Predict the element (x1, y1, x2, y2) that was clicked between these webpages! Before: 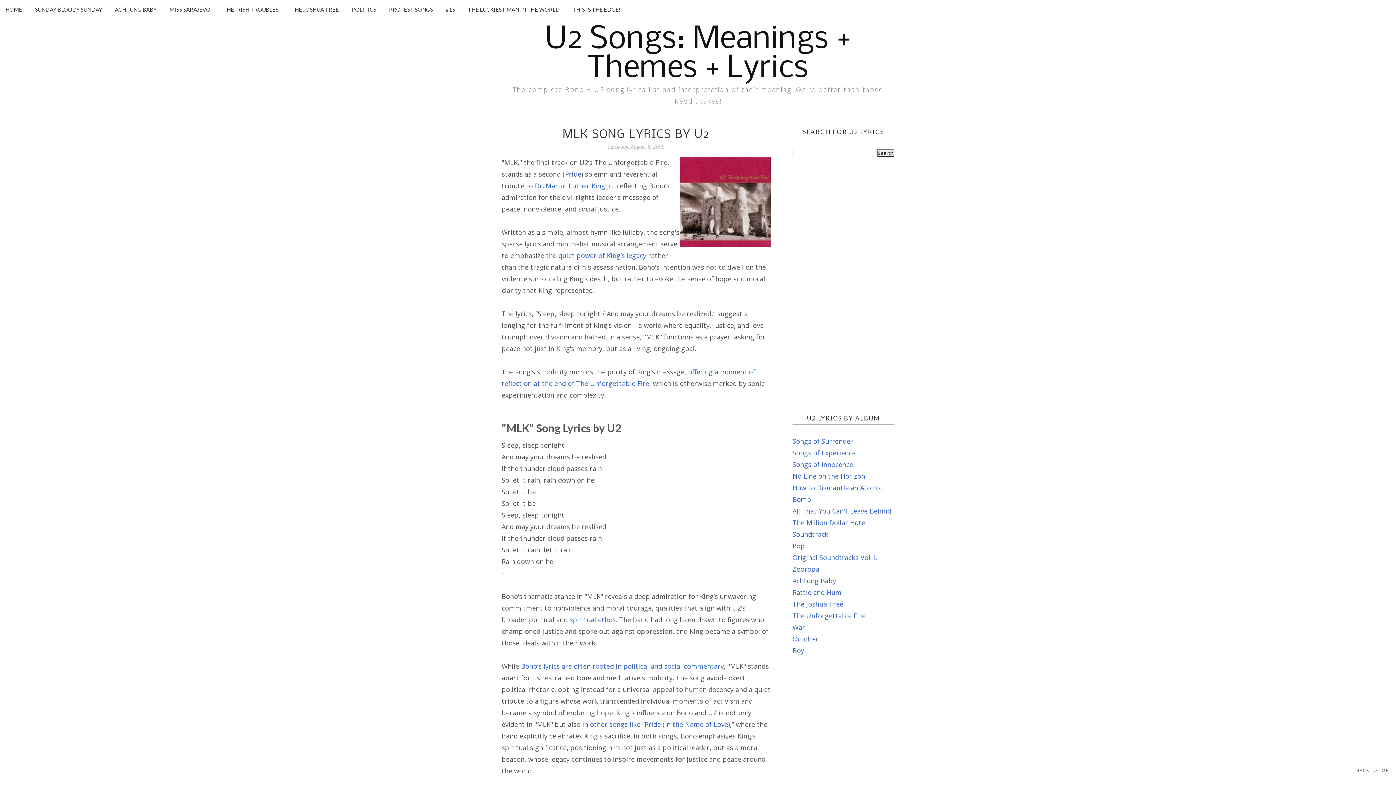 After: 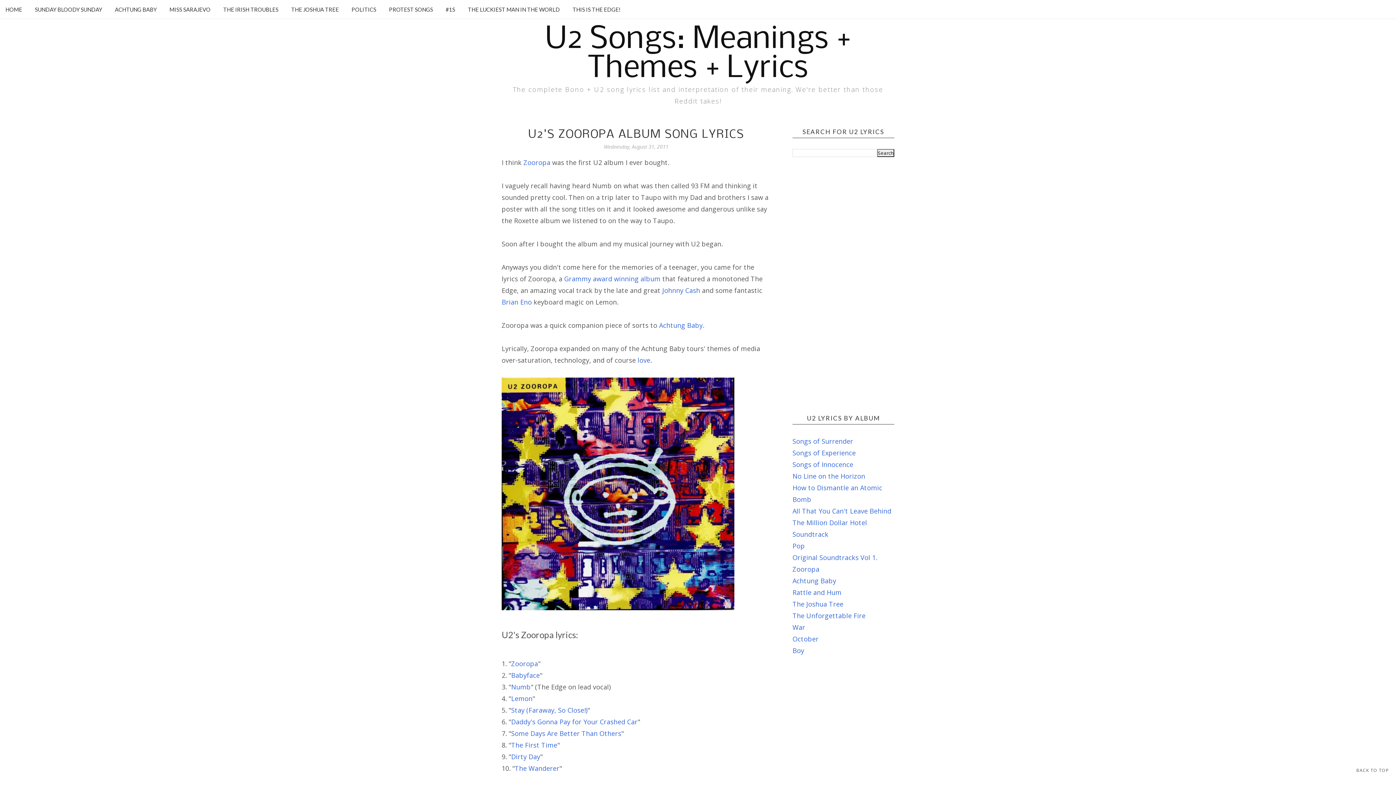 Action: label: Zooropa bbox: (792, 565, 819, 573)